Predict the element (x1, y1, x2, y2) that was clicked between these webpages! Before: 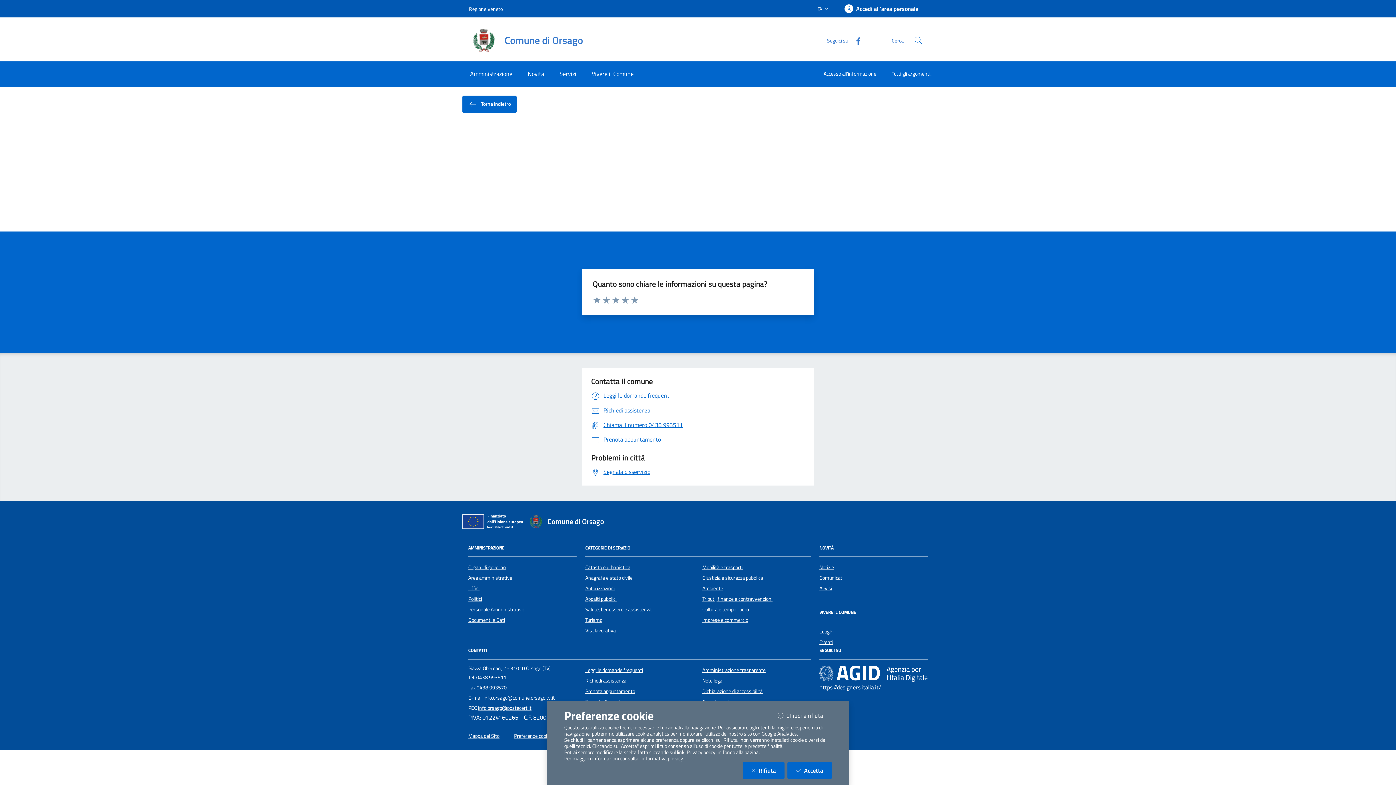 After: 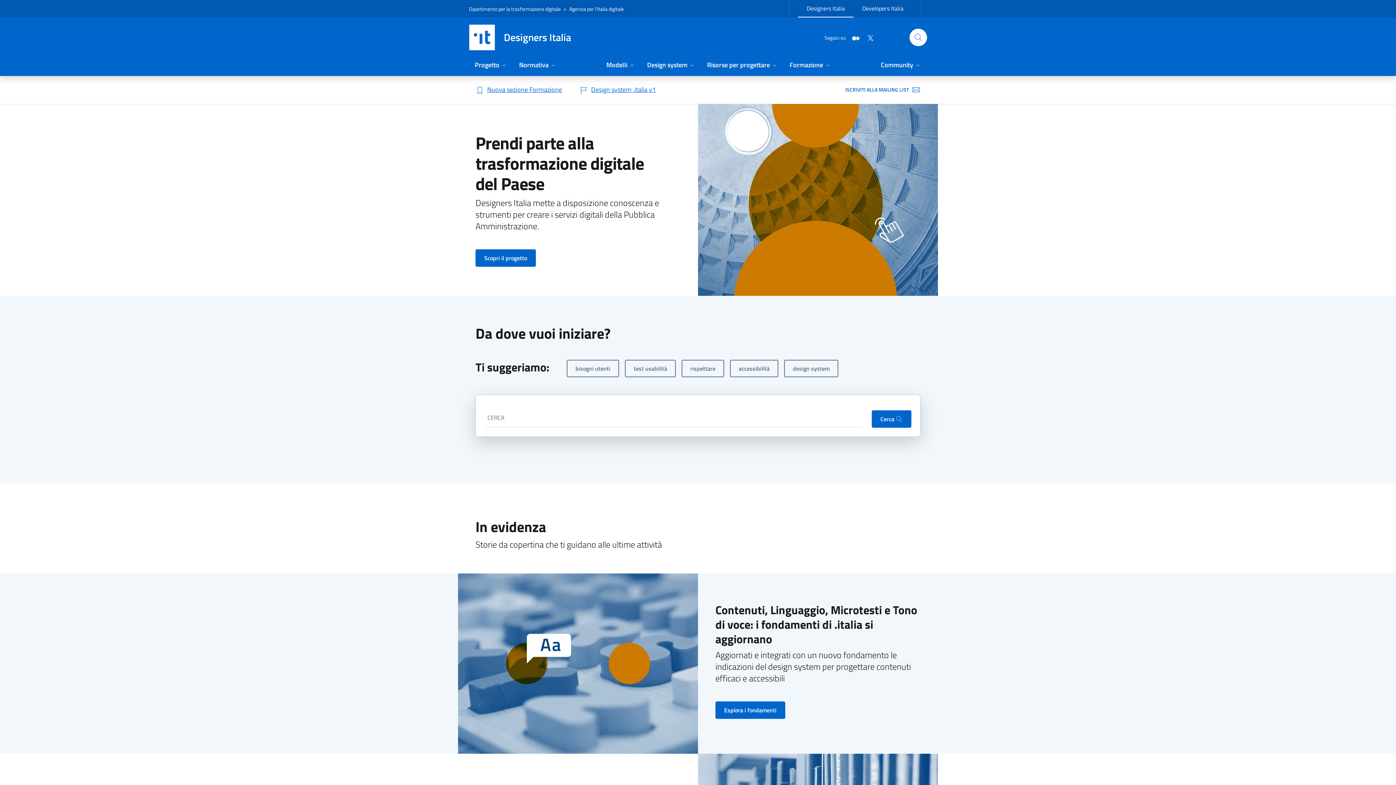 Action: bbox: (819, 669, 928, 677)